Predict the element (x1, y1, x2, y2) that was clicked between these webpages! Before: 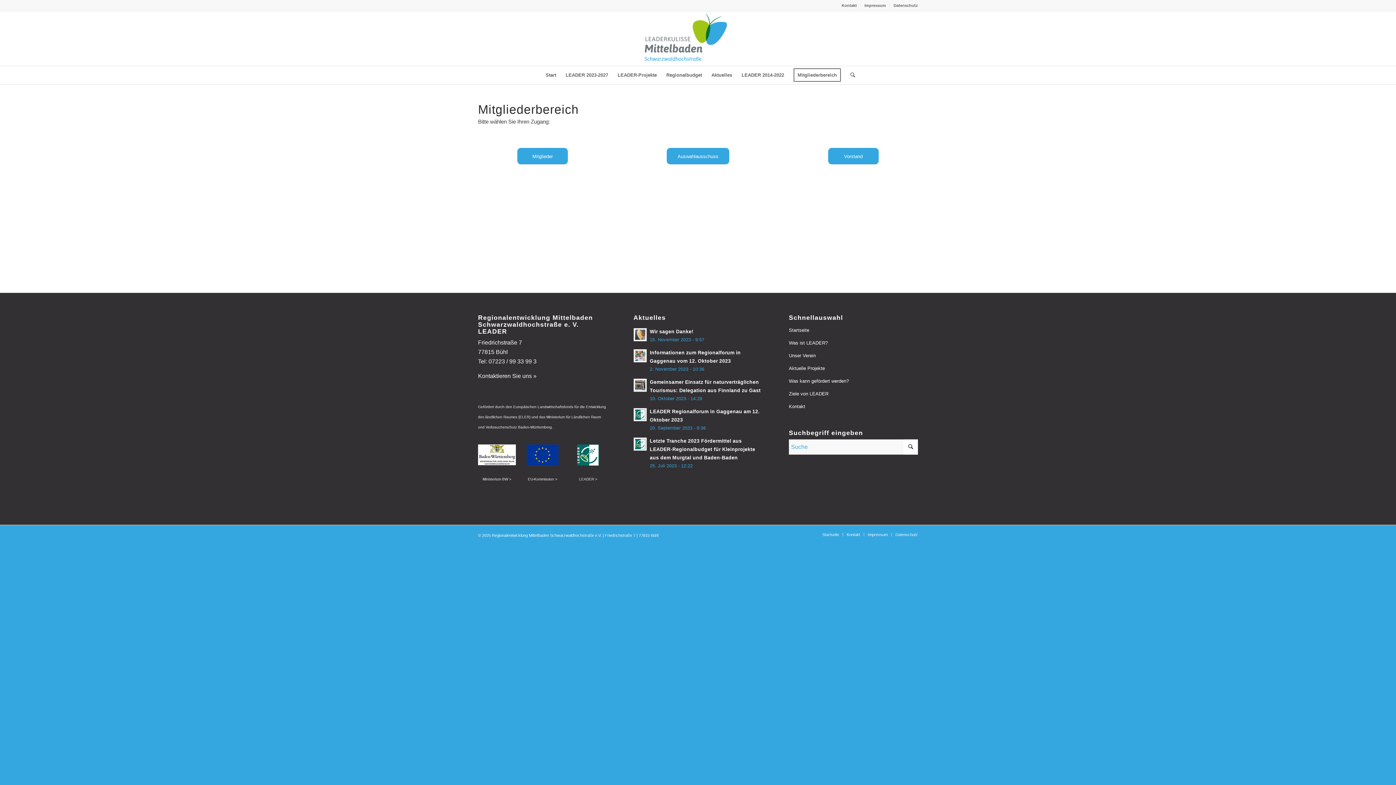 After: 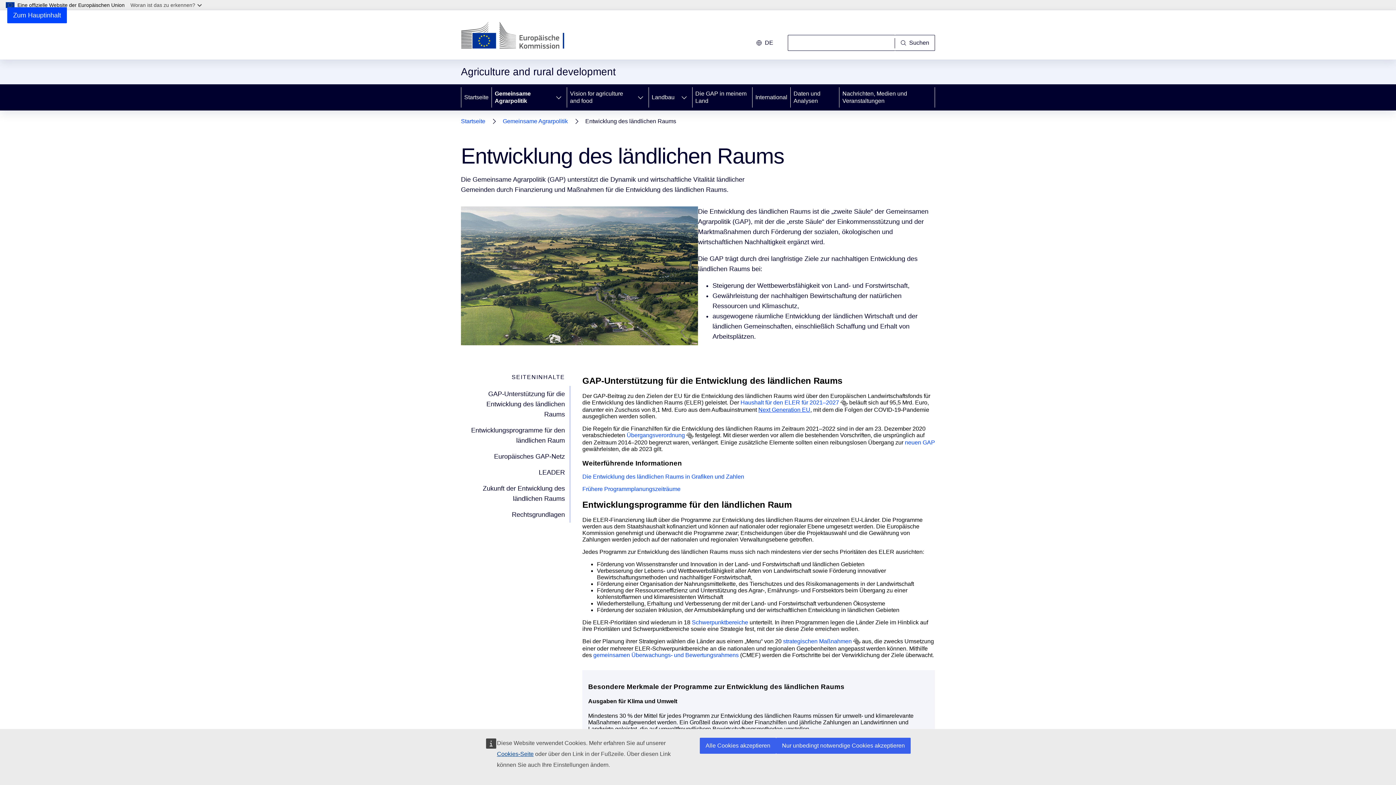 Action: bbox: (523, 441, 561, 469)